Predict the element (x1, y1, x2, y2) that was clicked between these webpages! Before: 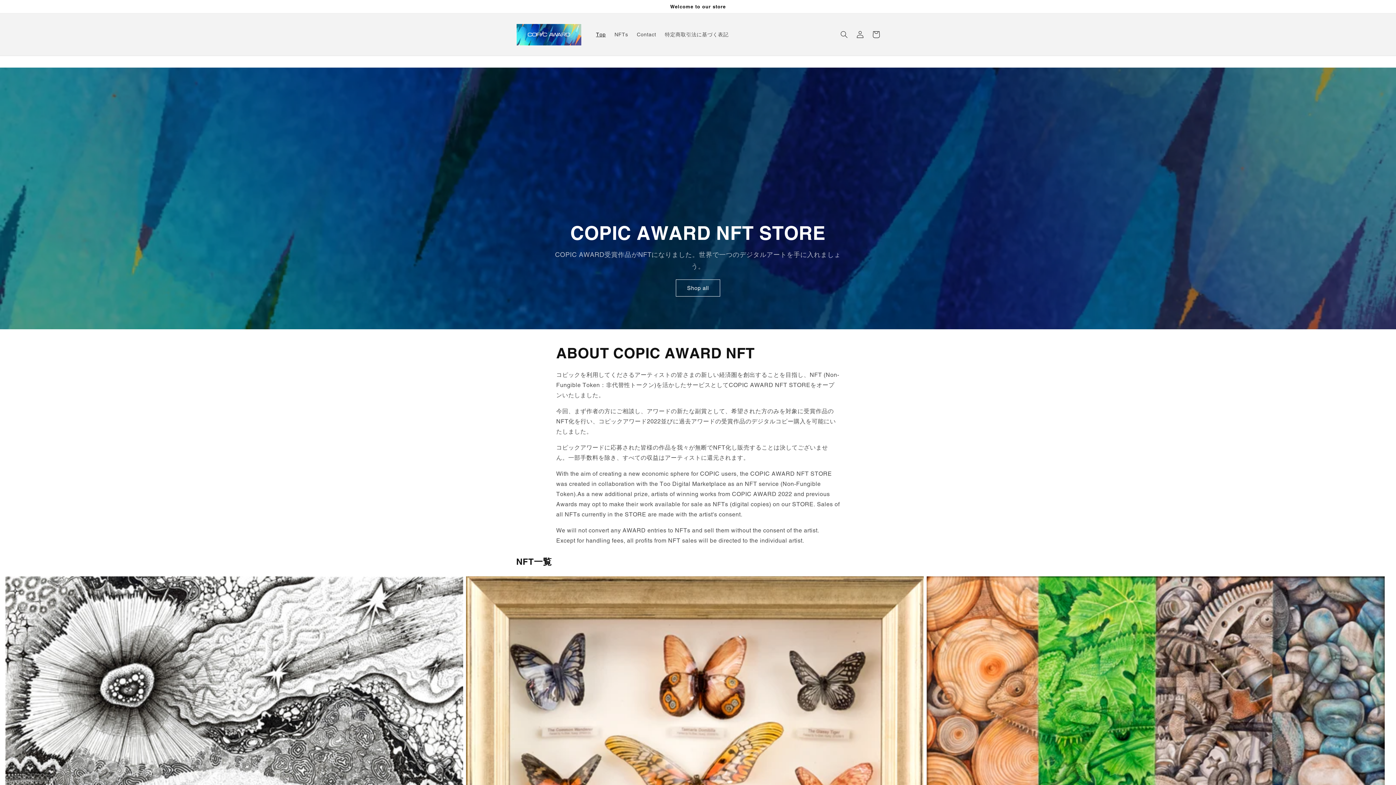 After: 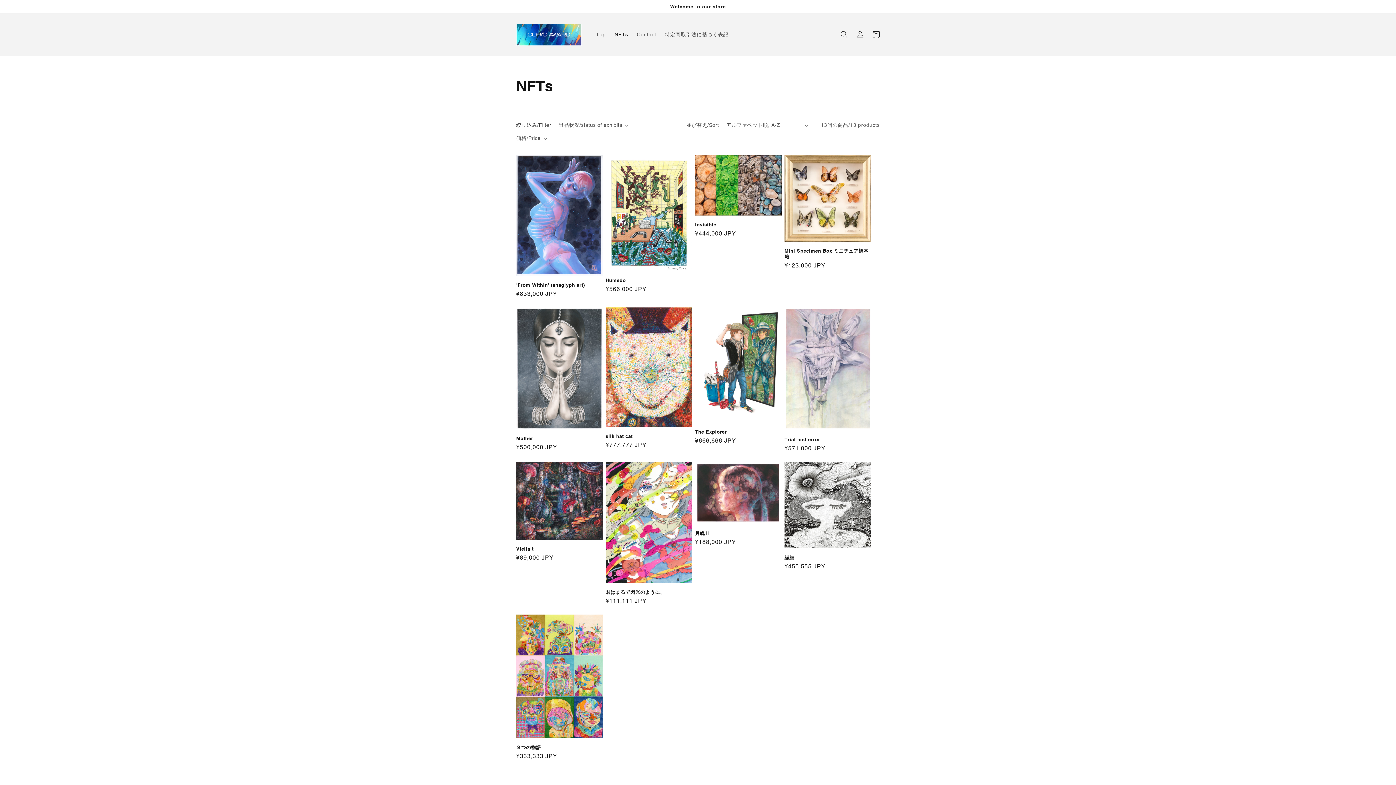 Action: label: NFTs bbox: (610, 26, 632, 42)